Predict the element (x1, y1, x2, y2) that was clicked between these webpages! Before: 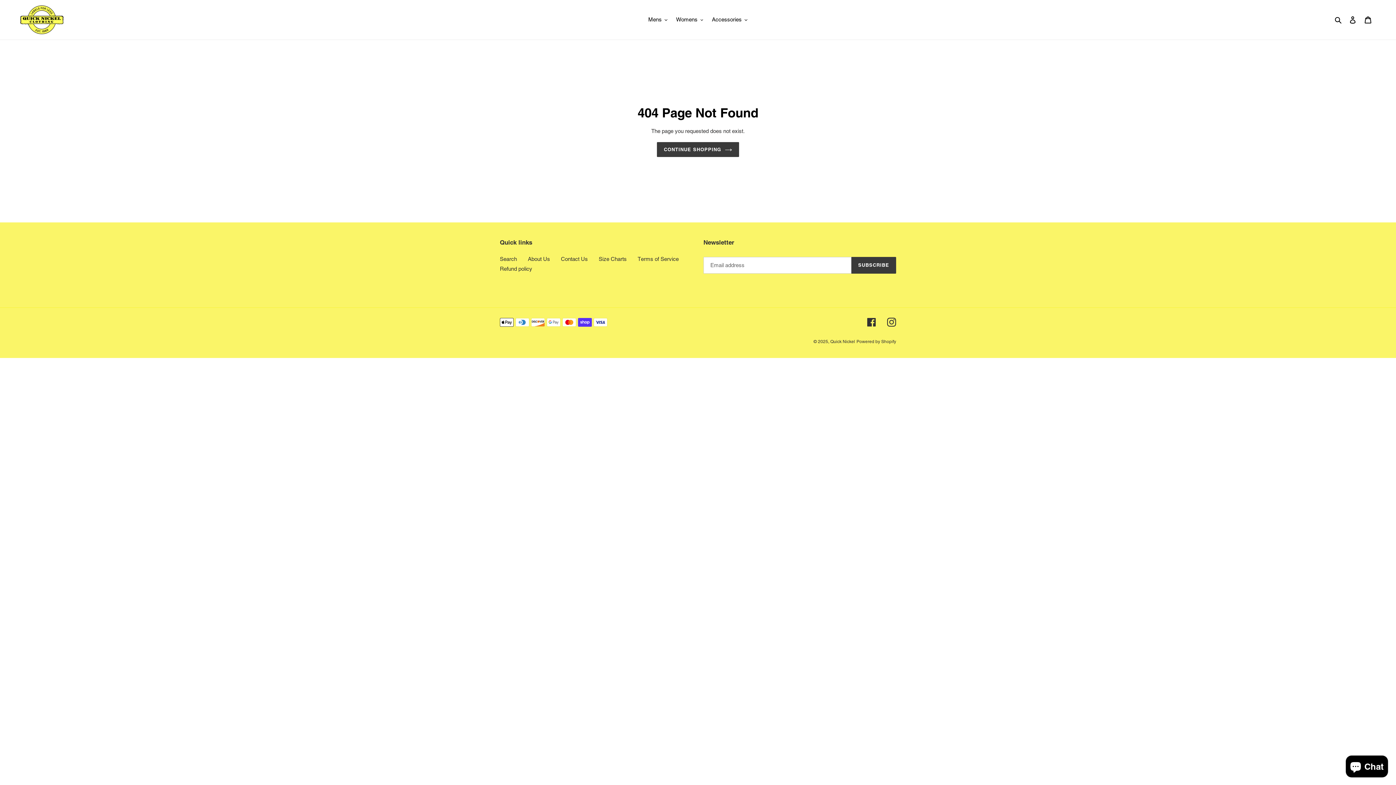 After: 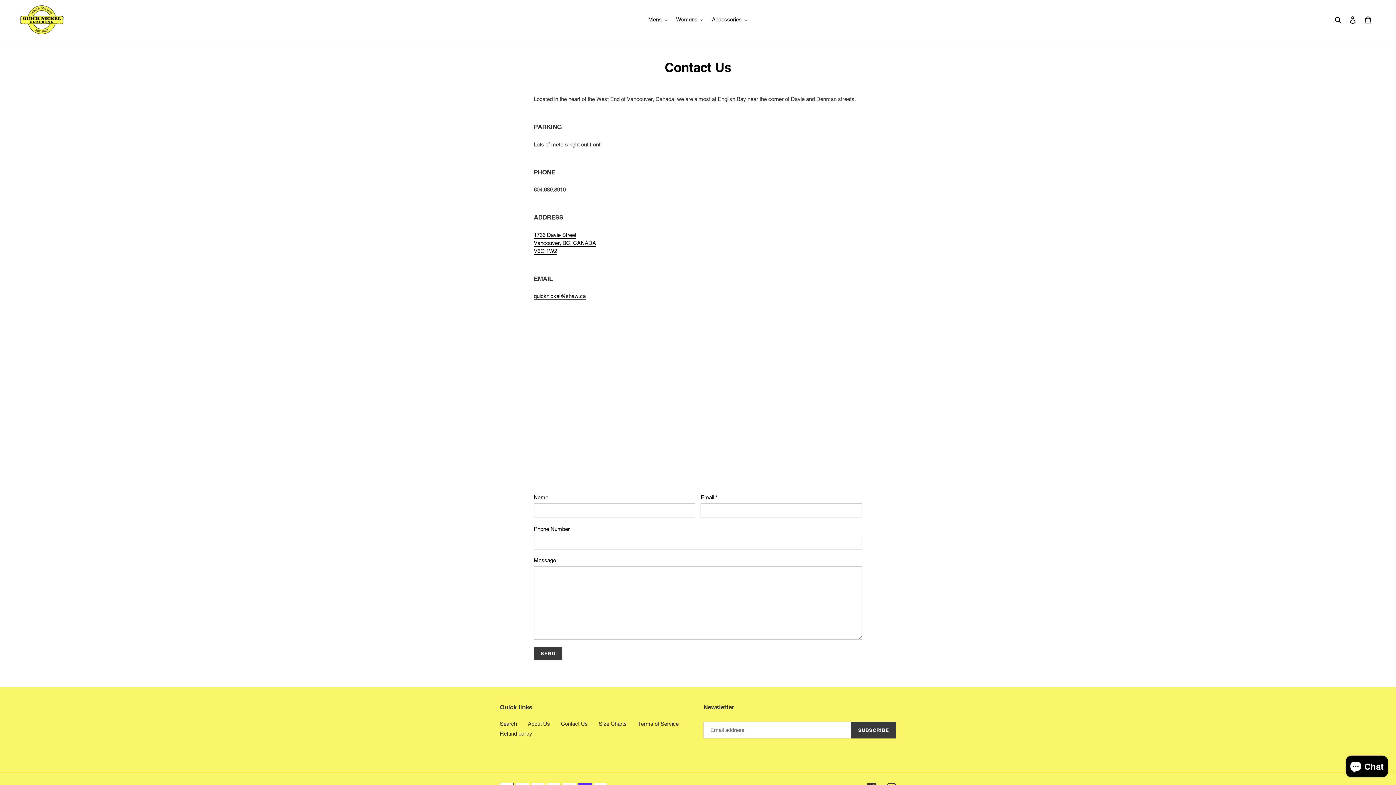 Action: label: Contact Us bbox: (561, 255, 588, 262)